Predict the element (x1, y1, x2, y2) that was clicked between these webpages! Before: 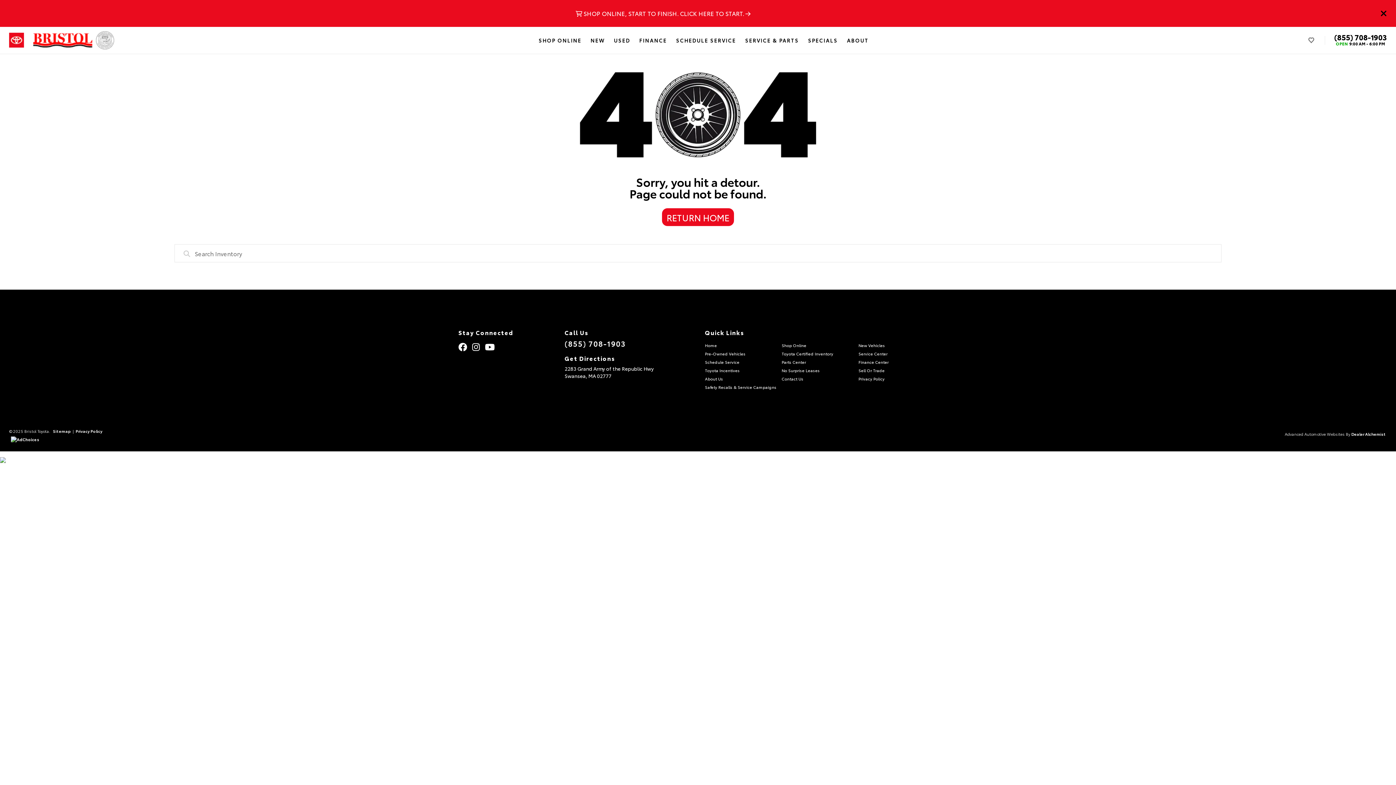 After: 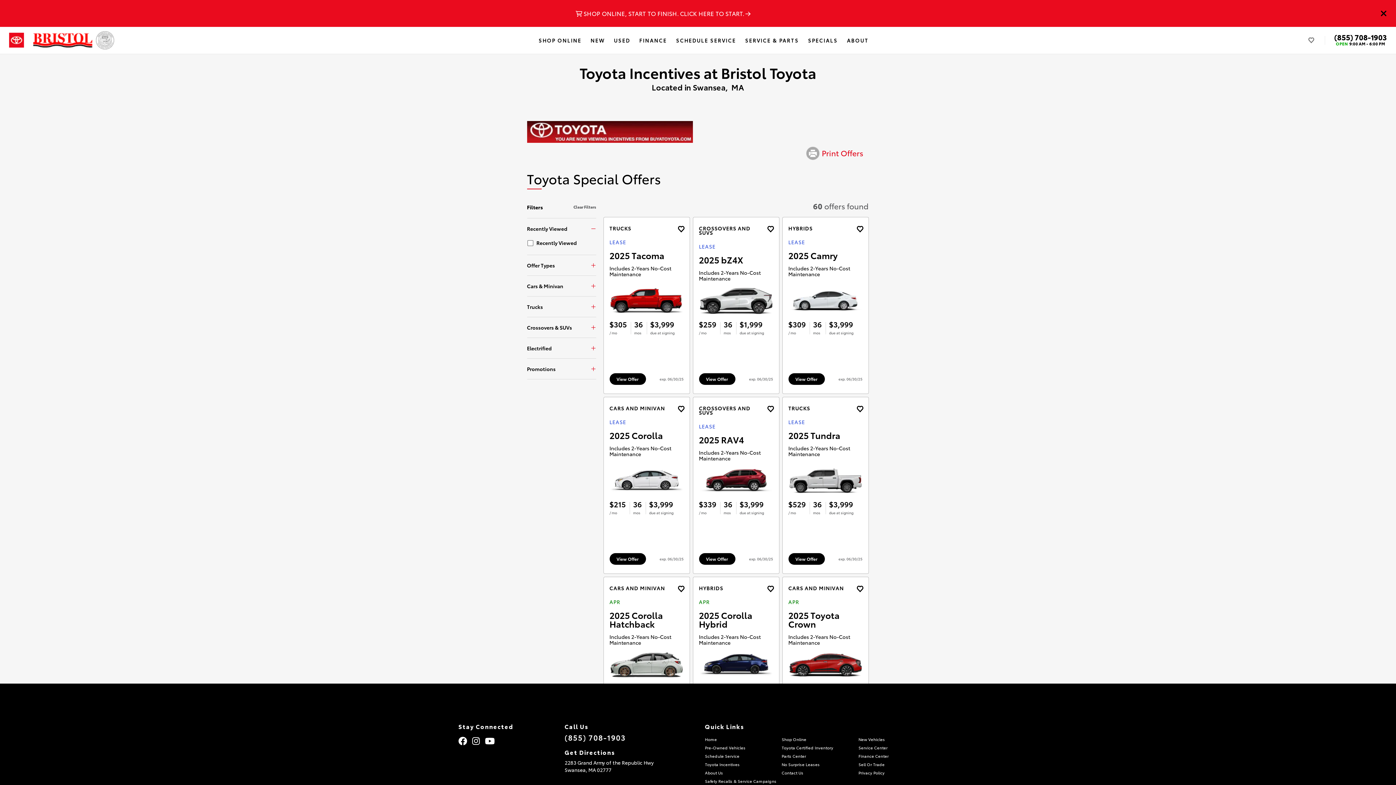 Action: label: Toyota Incentives bbox: (705, 367, 740, 373)